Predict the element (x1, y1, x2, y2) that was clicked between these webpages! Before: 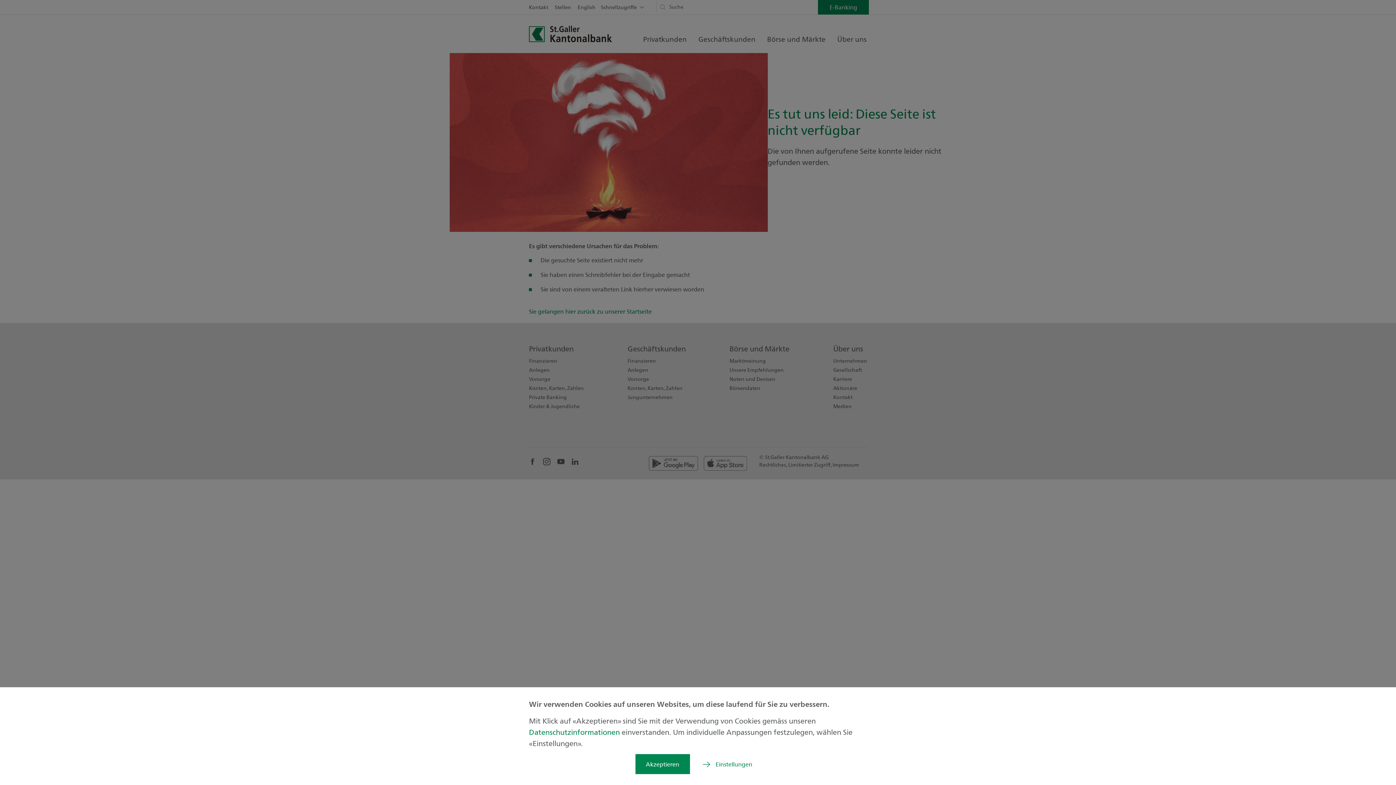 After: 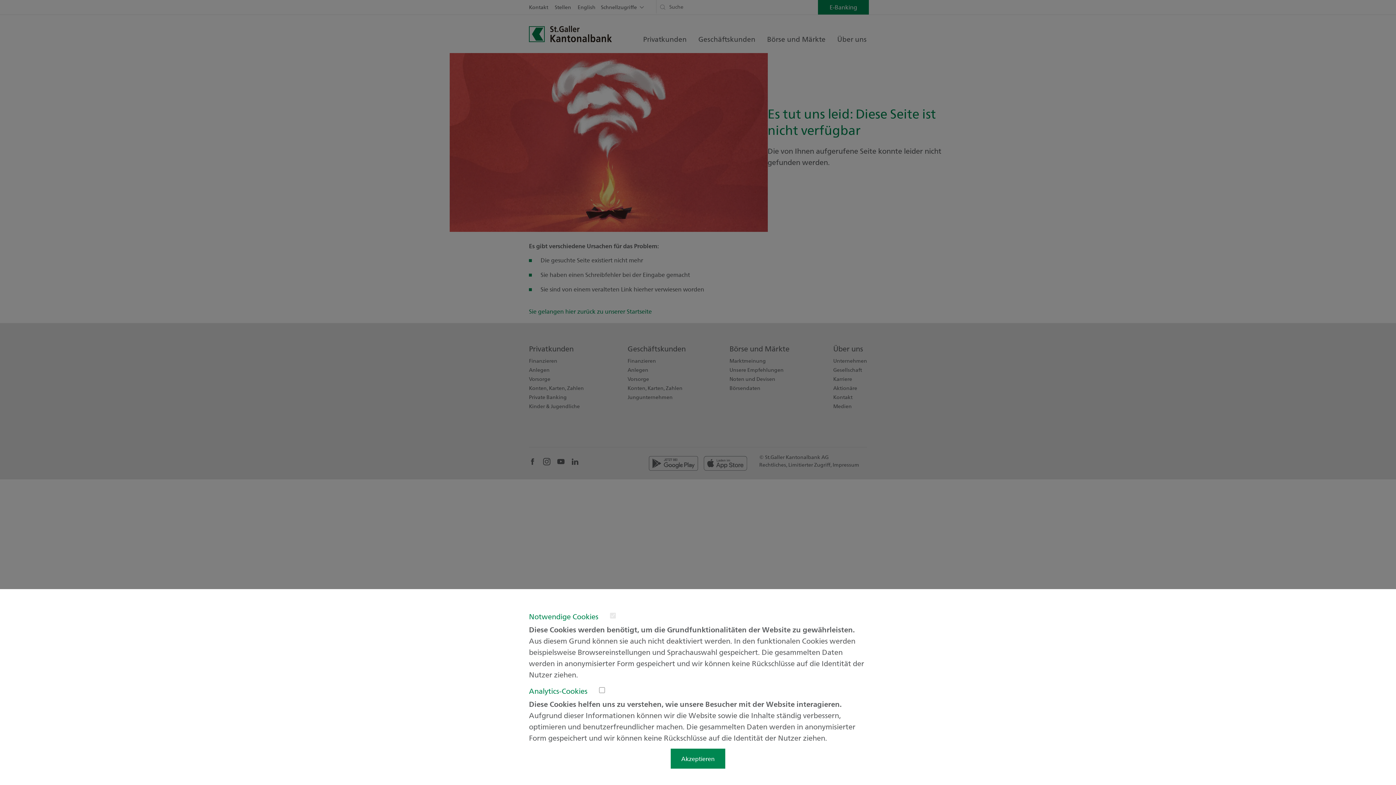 Action: label: Einstellungen bbox: (693, 754, 757, 774)